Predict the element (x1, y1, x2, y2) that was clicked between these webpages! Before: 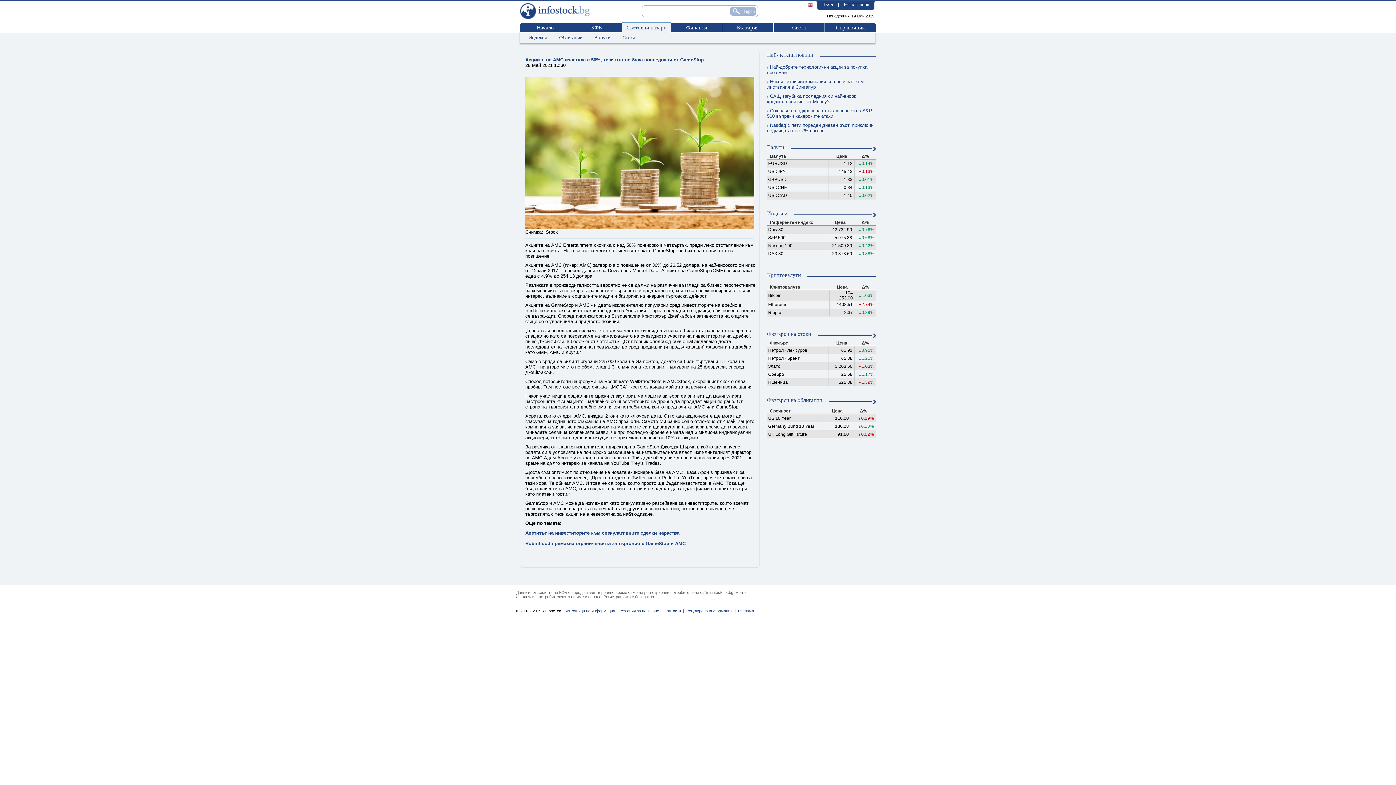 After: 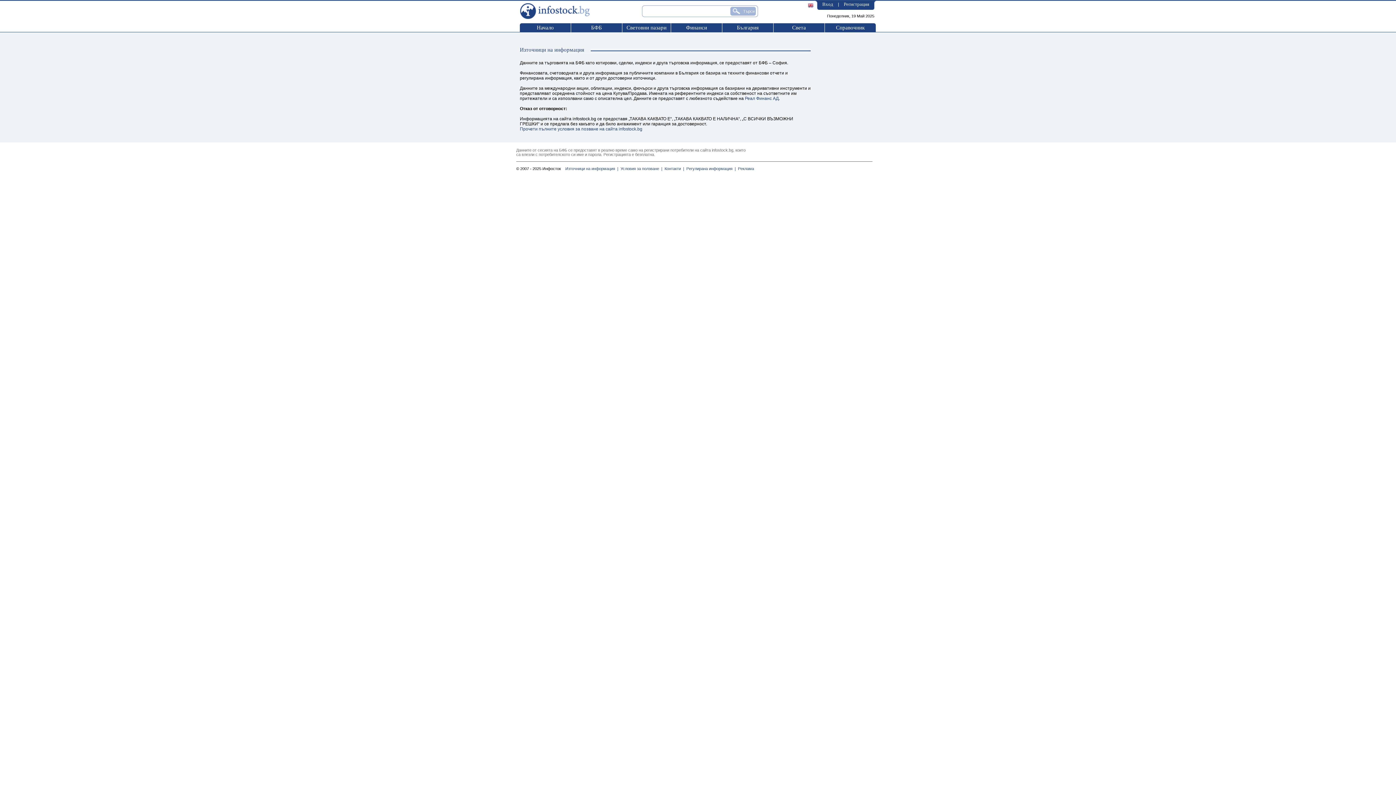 Action: bbox: (565, 609, 618, 613) label: Източници на информация  |